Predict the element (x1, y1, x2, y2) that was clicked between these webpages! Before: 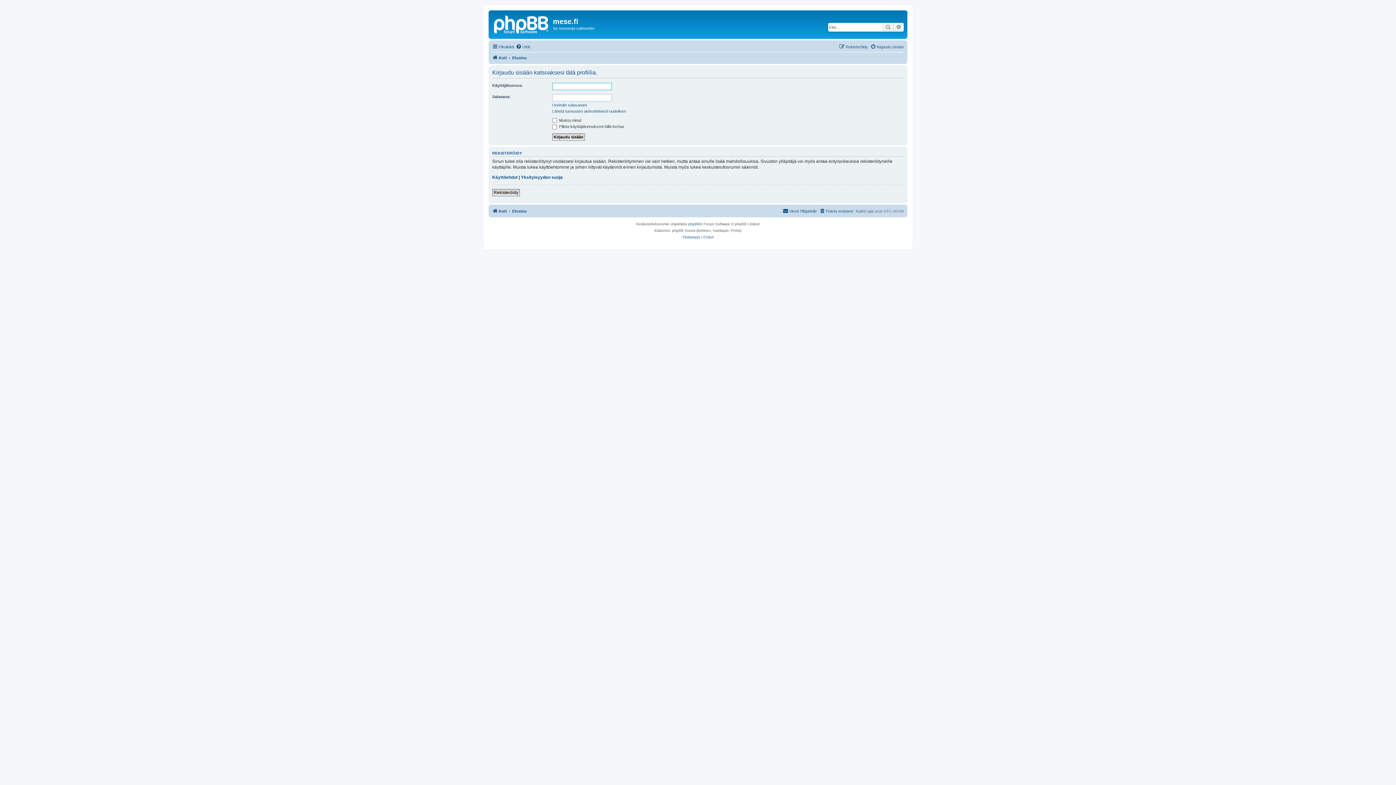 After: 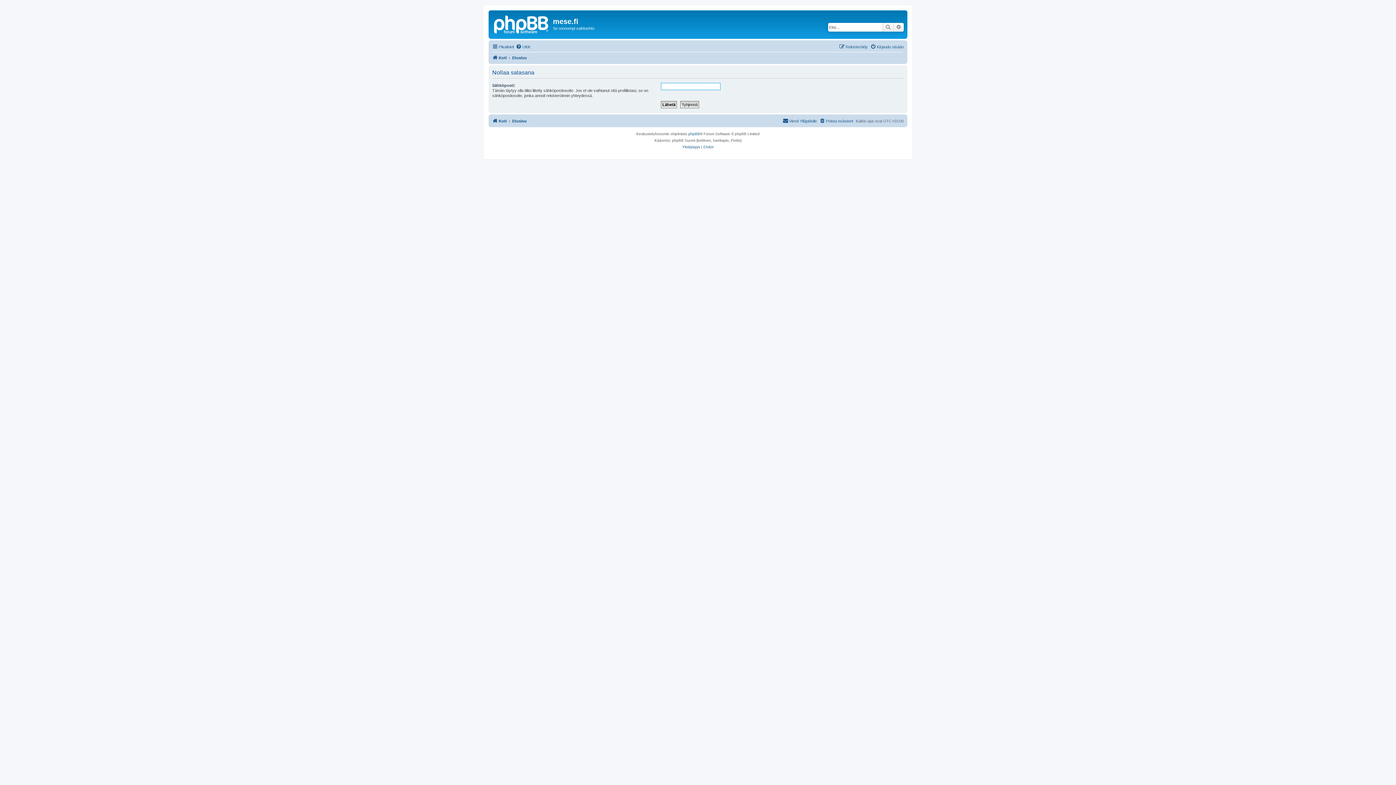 Action: bbox: (552, 102, 586, 107) label: Unohdin salasanani